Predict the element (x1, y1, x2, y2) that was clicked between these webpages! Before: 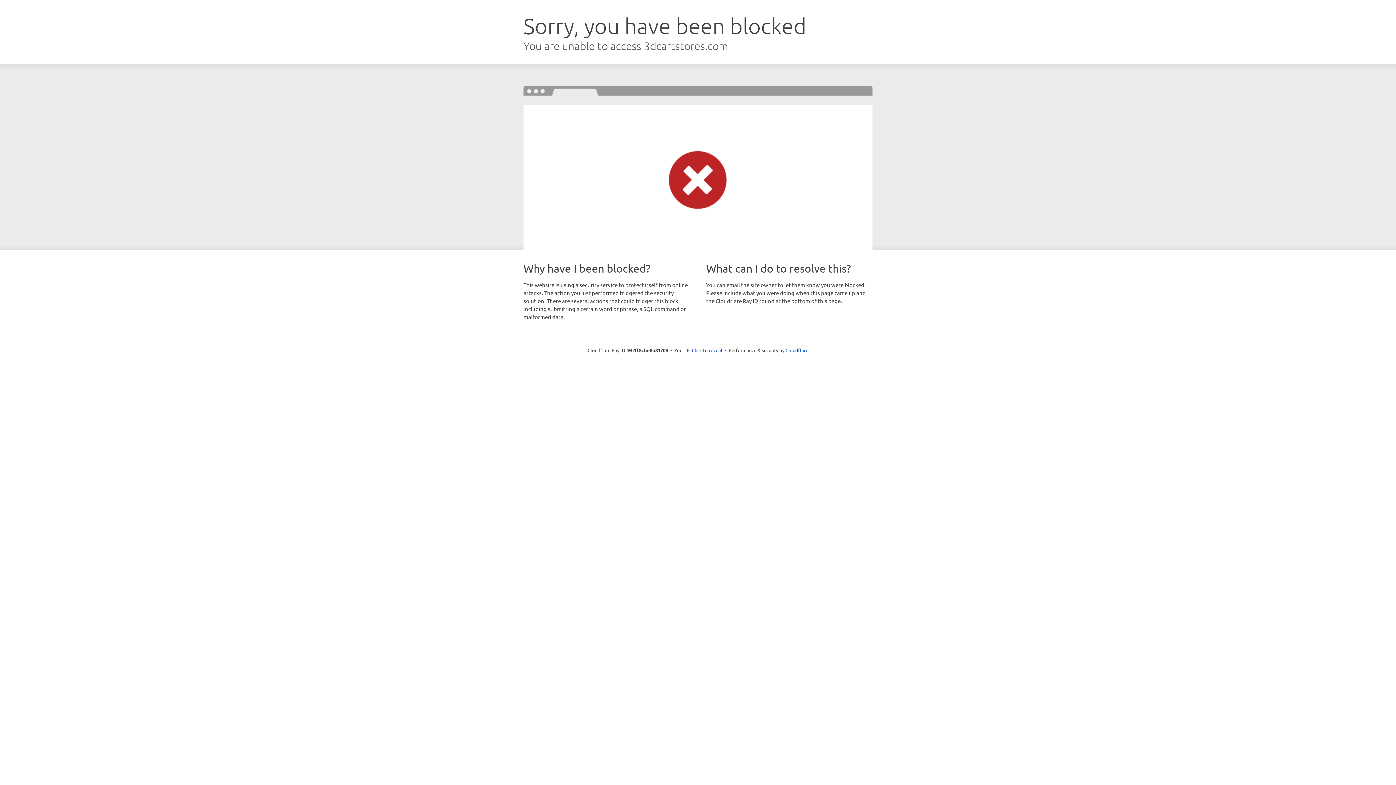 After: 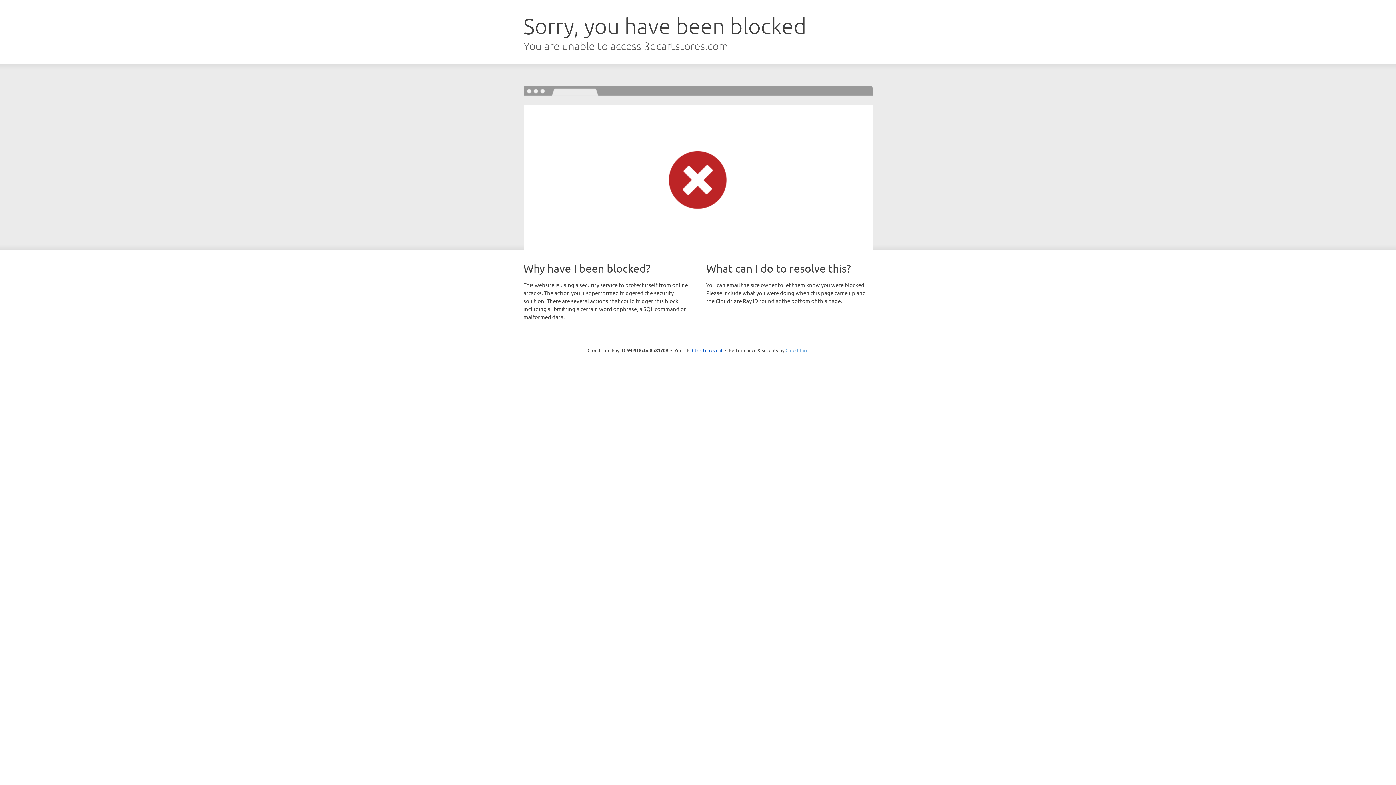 Action: bbox: (785, 347, 808, 353) label: Cloudflare